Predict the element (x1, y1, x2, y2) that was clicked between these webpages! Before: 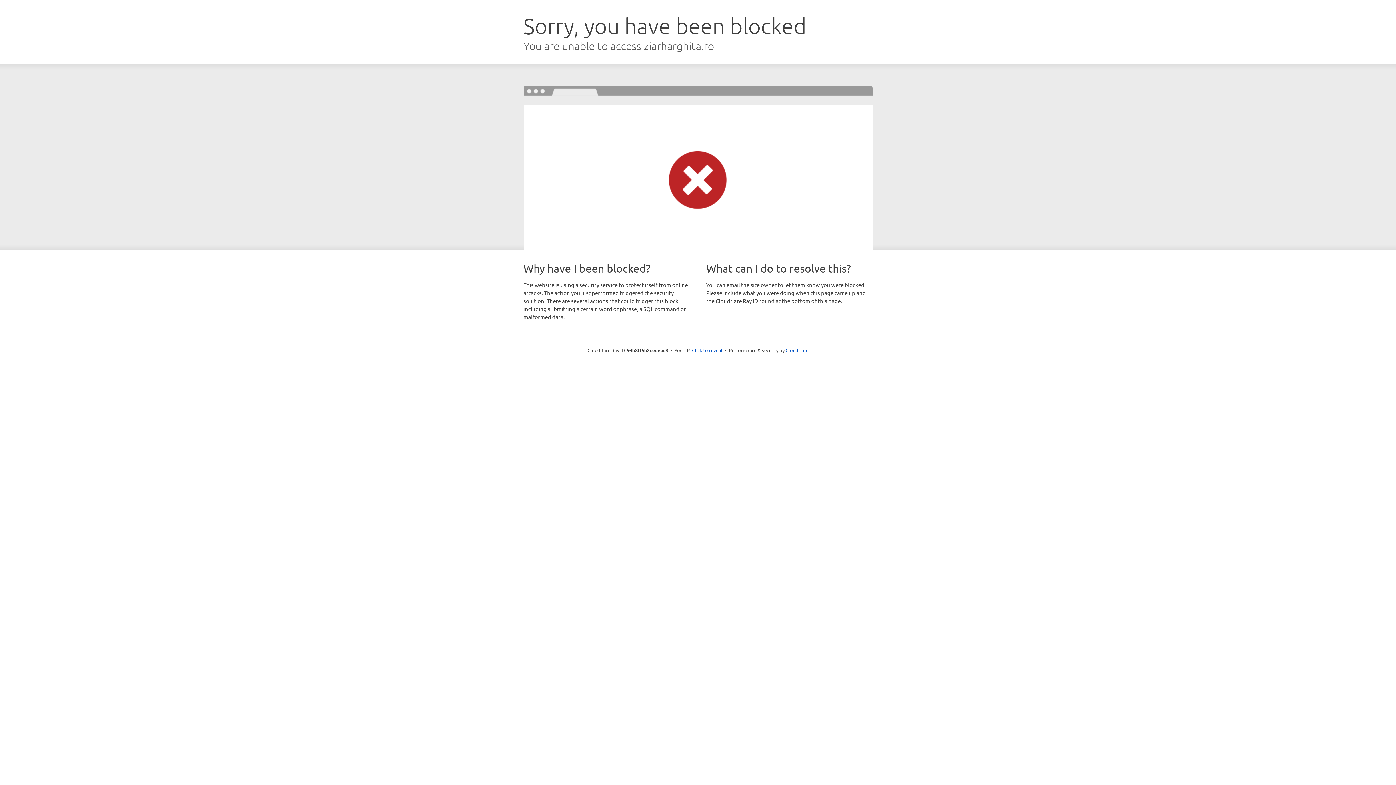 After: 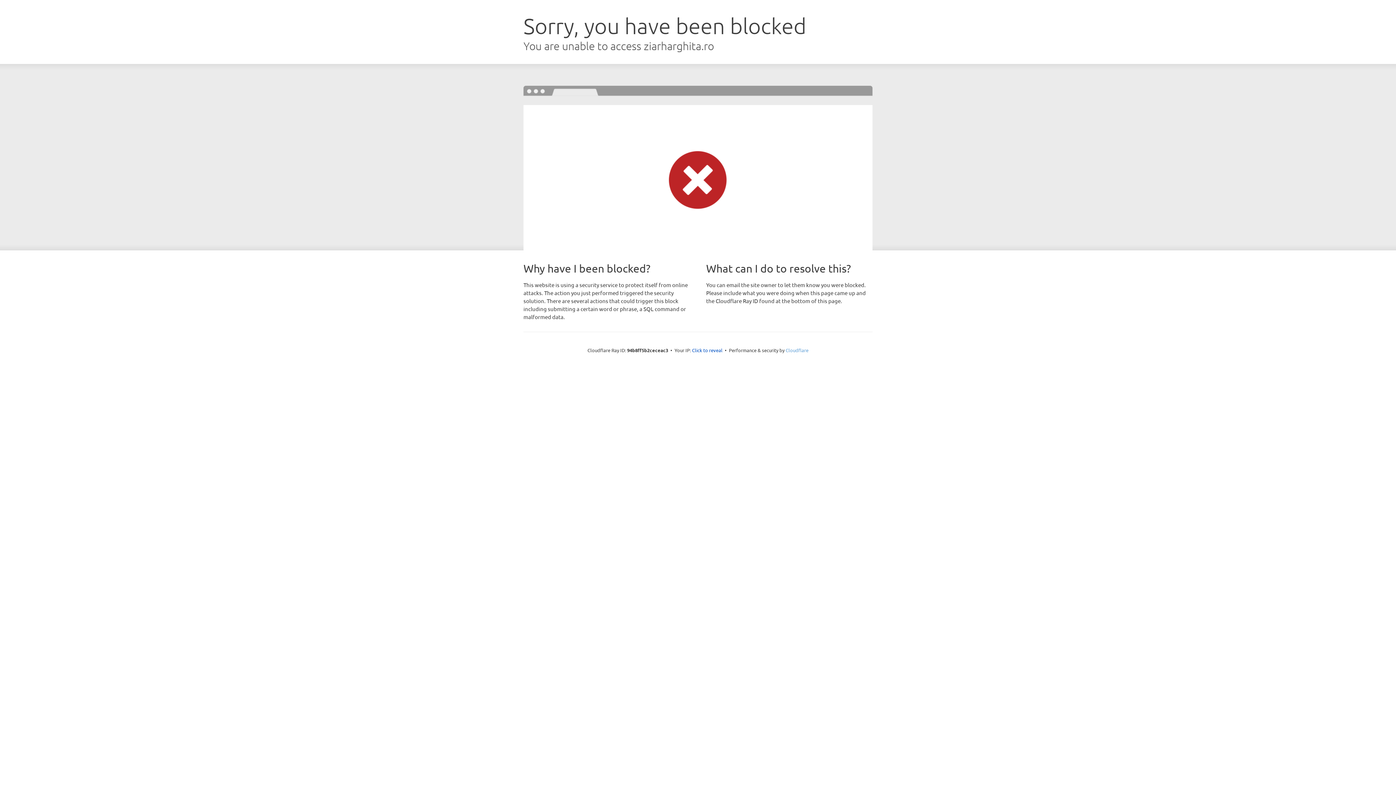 Action: label: Cloudflare bbox: (785, 347, 808, 353)